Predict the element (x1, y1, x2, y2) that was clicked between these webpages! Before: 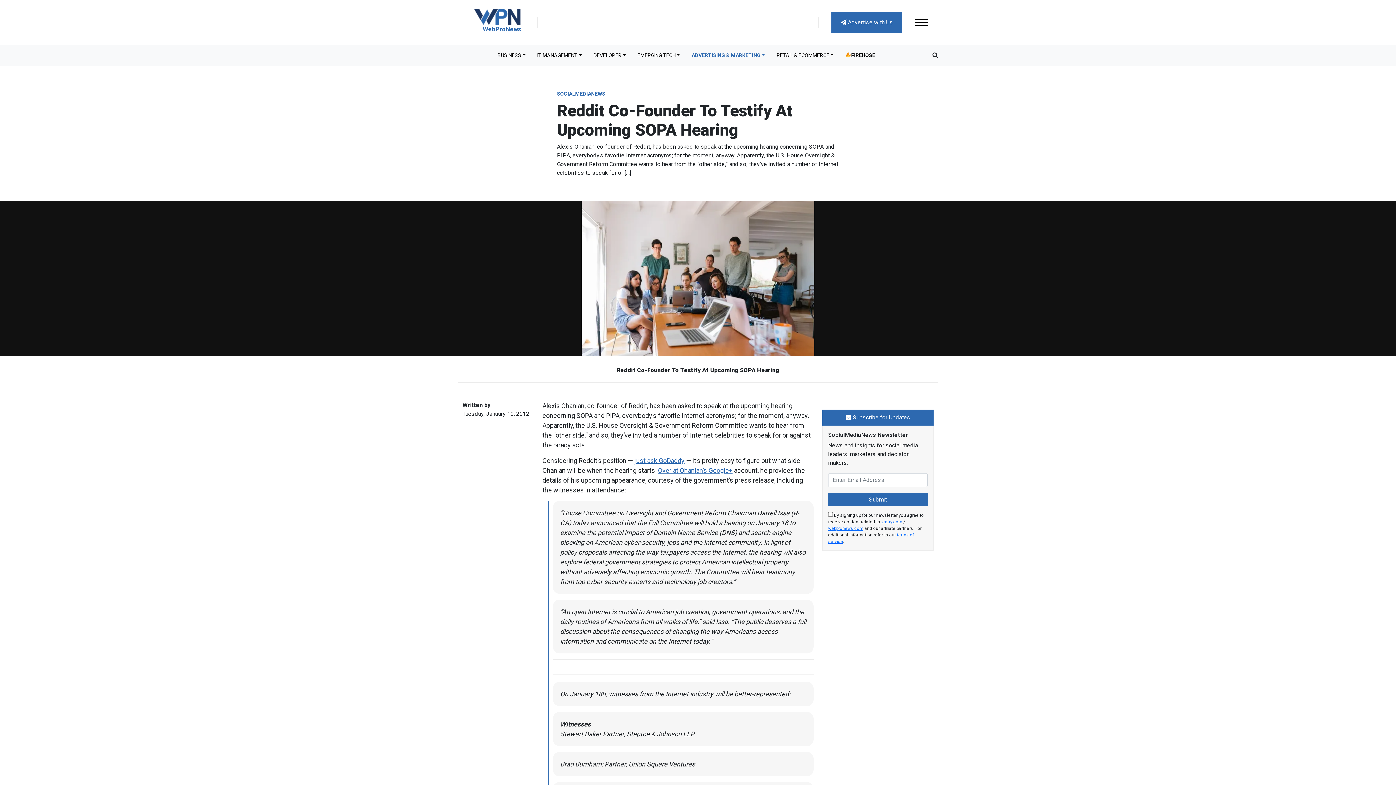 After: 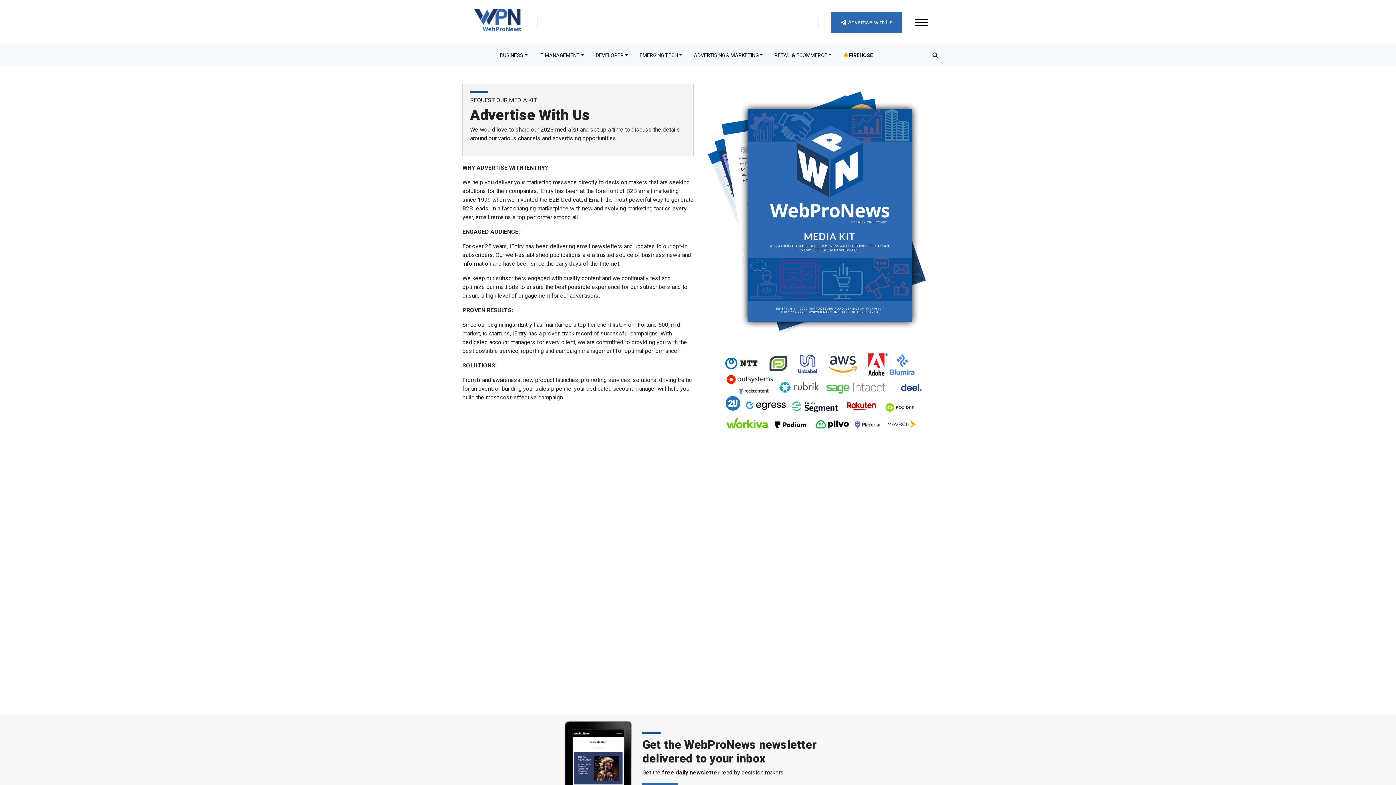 Action: bbox: (831, 11, 902, 32) label:  Advertise with Us